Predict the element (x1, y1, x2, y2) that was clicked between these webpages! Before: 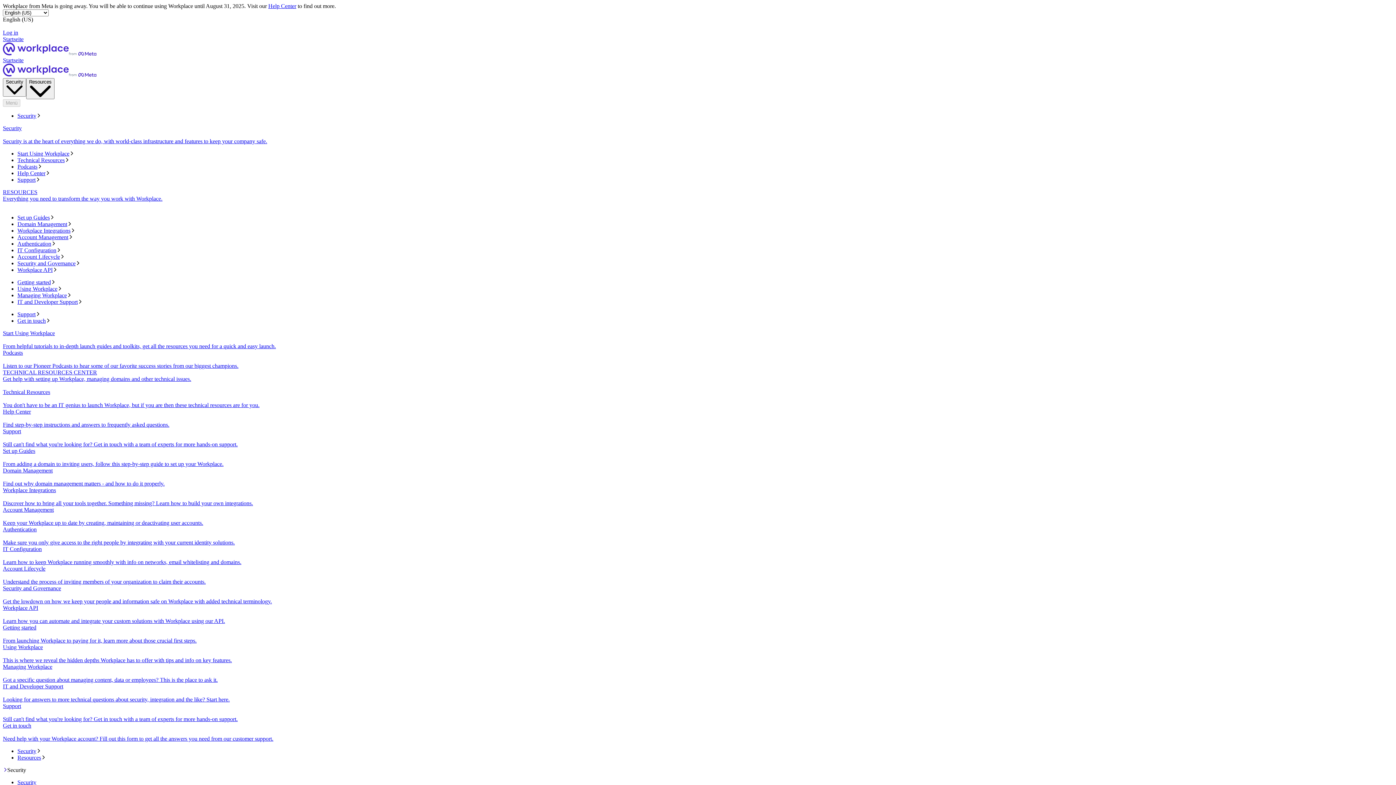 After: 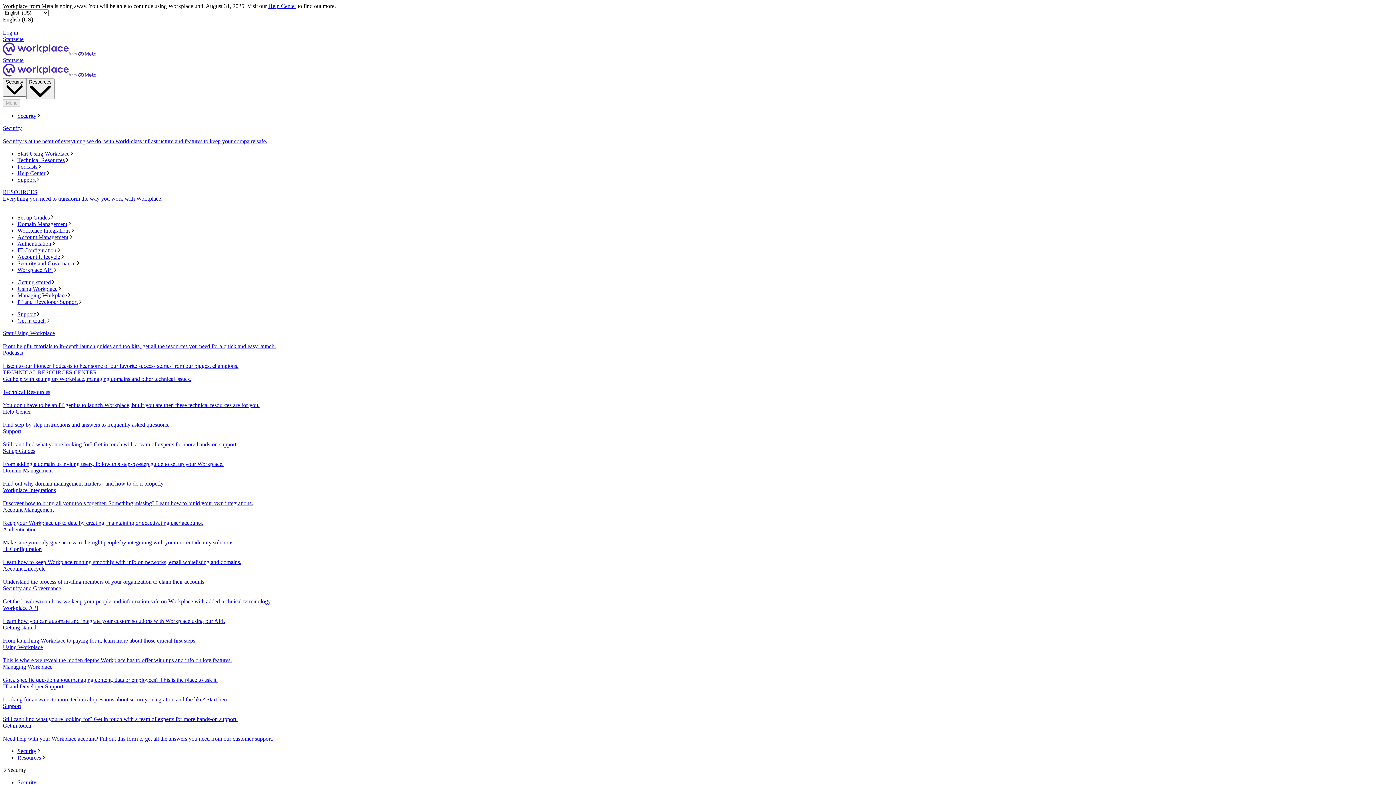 Action: label: Account Management
Keep your Workplace up to date by creating, maintaining or deactivating user accounts. bbox: (2, 507, 1393, 526)